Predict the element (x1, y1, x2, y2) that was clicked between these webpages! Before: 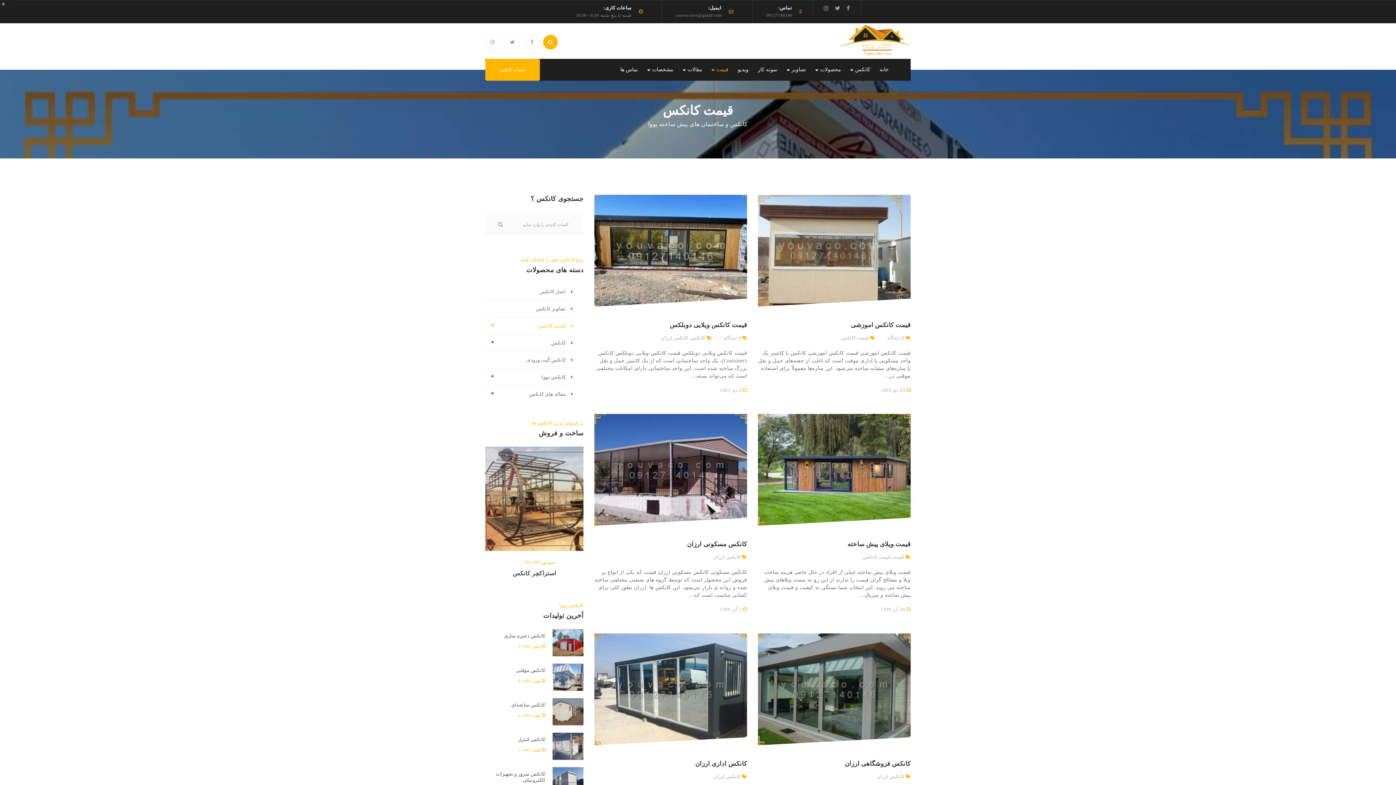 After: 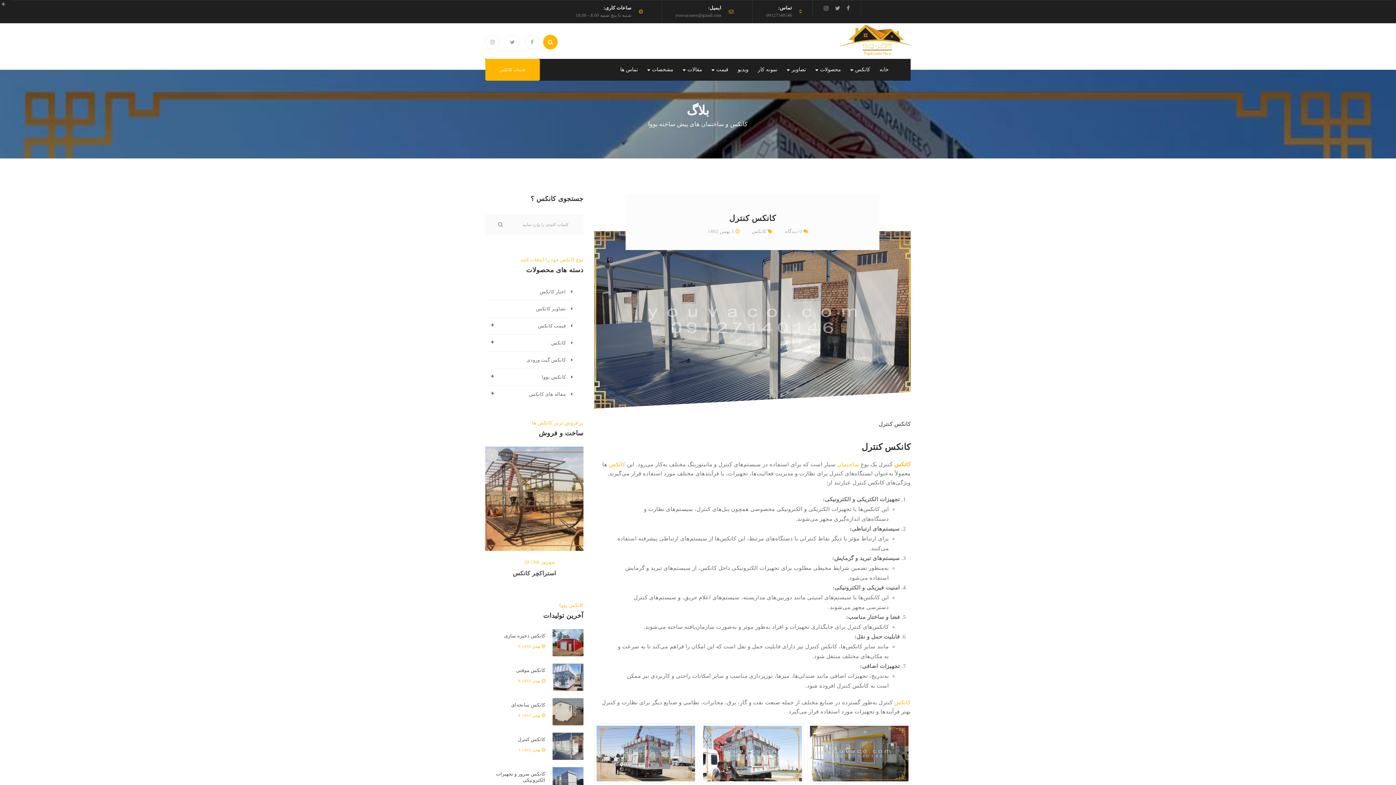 Action: bbox: (518, 746, 540, 753) label: 1 بهمن 1402